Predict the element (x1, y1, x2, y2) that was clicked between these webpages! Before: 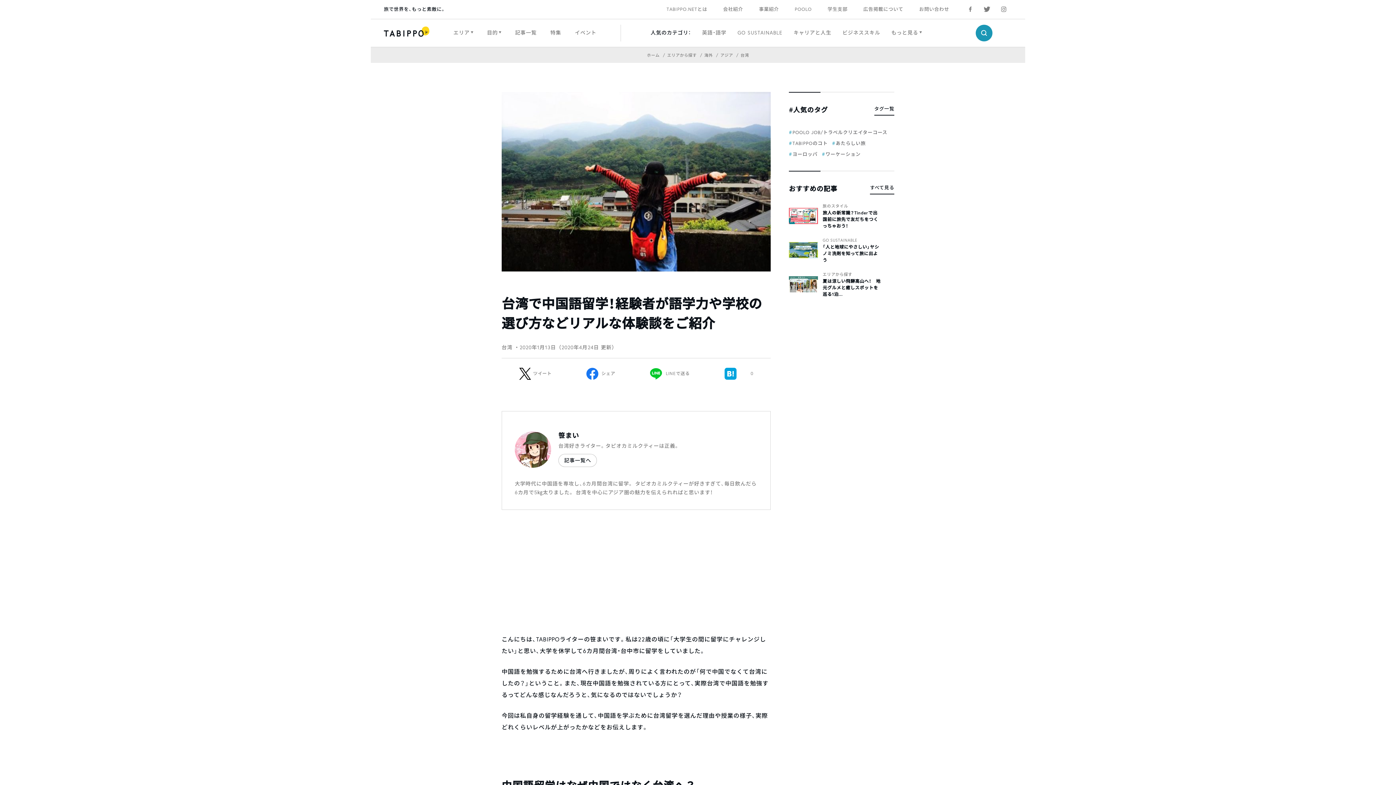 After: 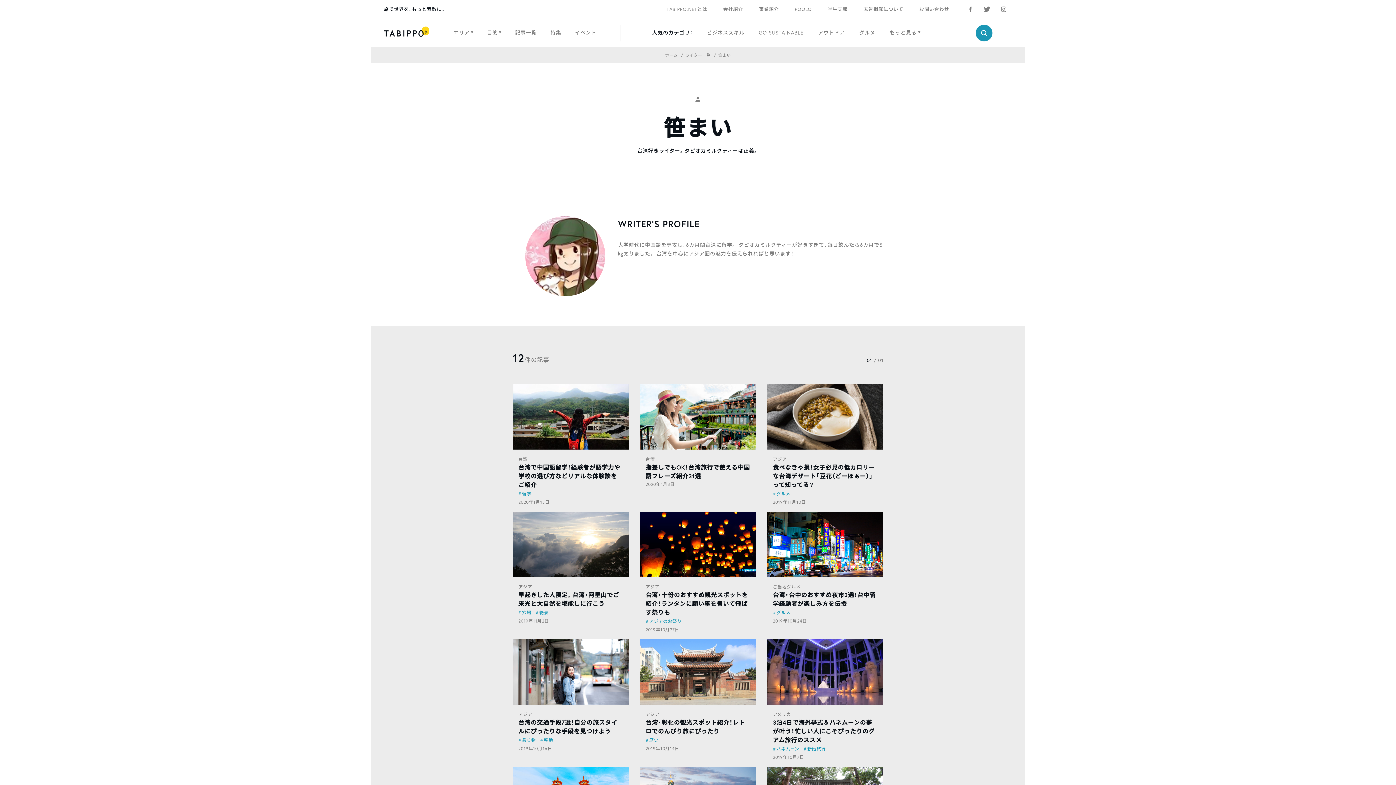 Action: bbox: (558, 431, 707, 440) label: 笹まい